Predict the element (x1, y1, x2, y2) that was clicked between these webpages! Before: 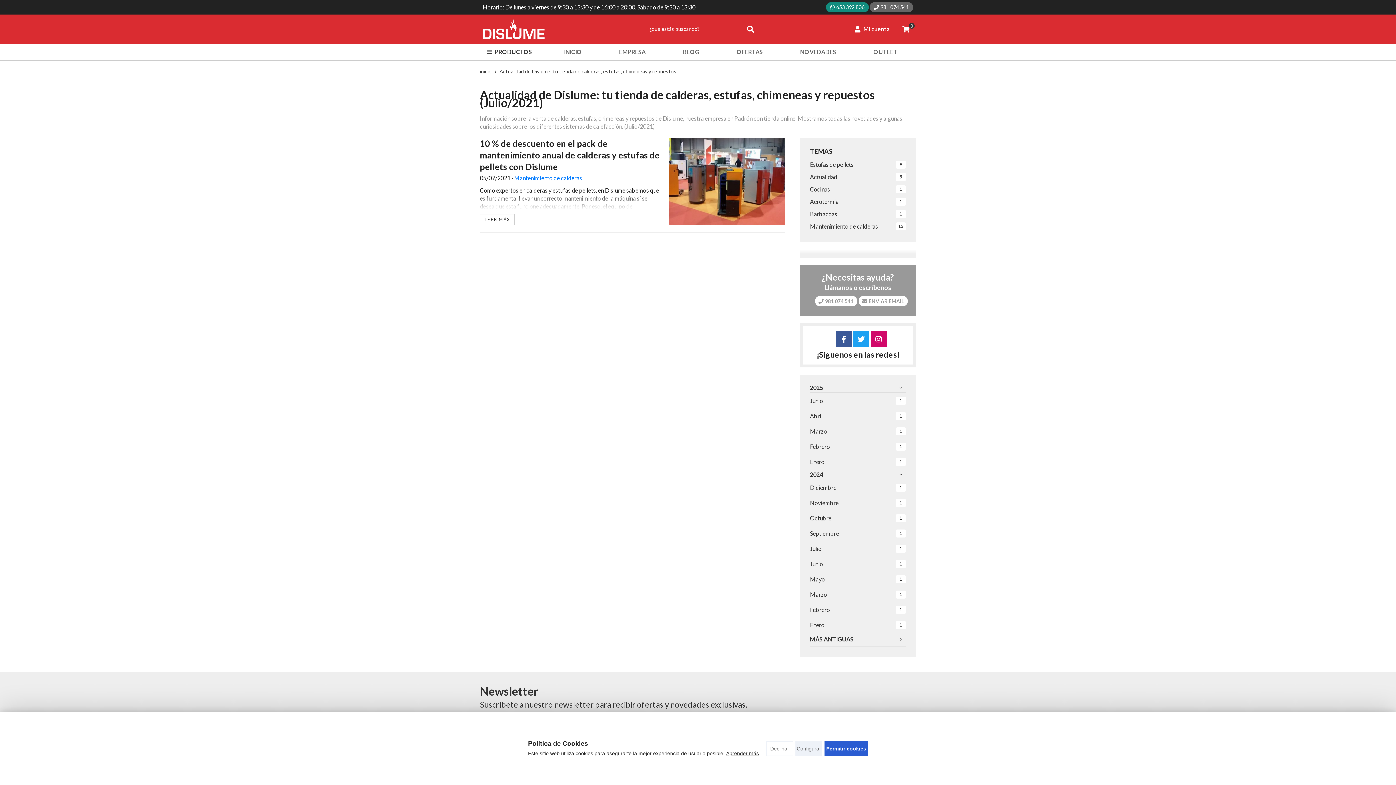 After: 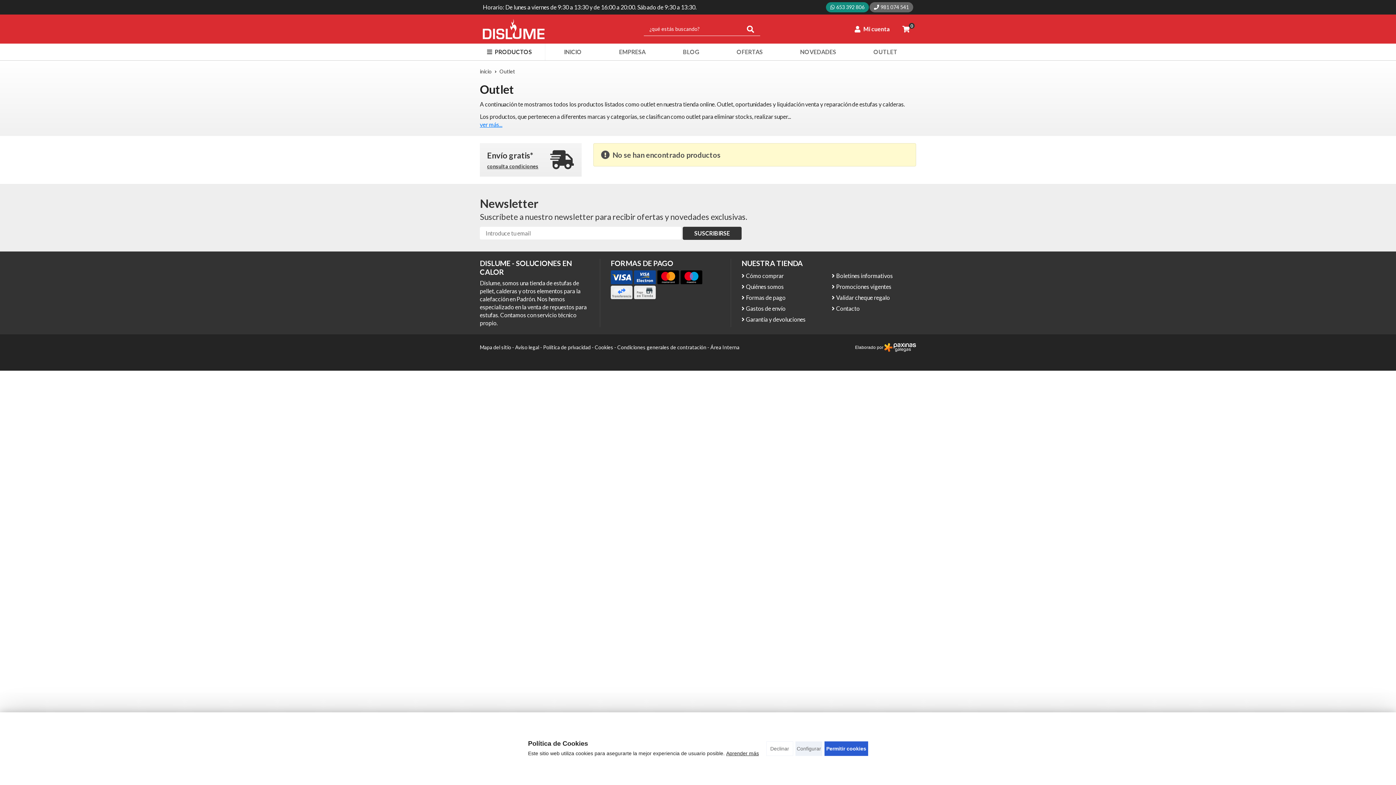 Action: label: OUTLET bbox: (870, 43, 900, 60)